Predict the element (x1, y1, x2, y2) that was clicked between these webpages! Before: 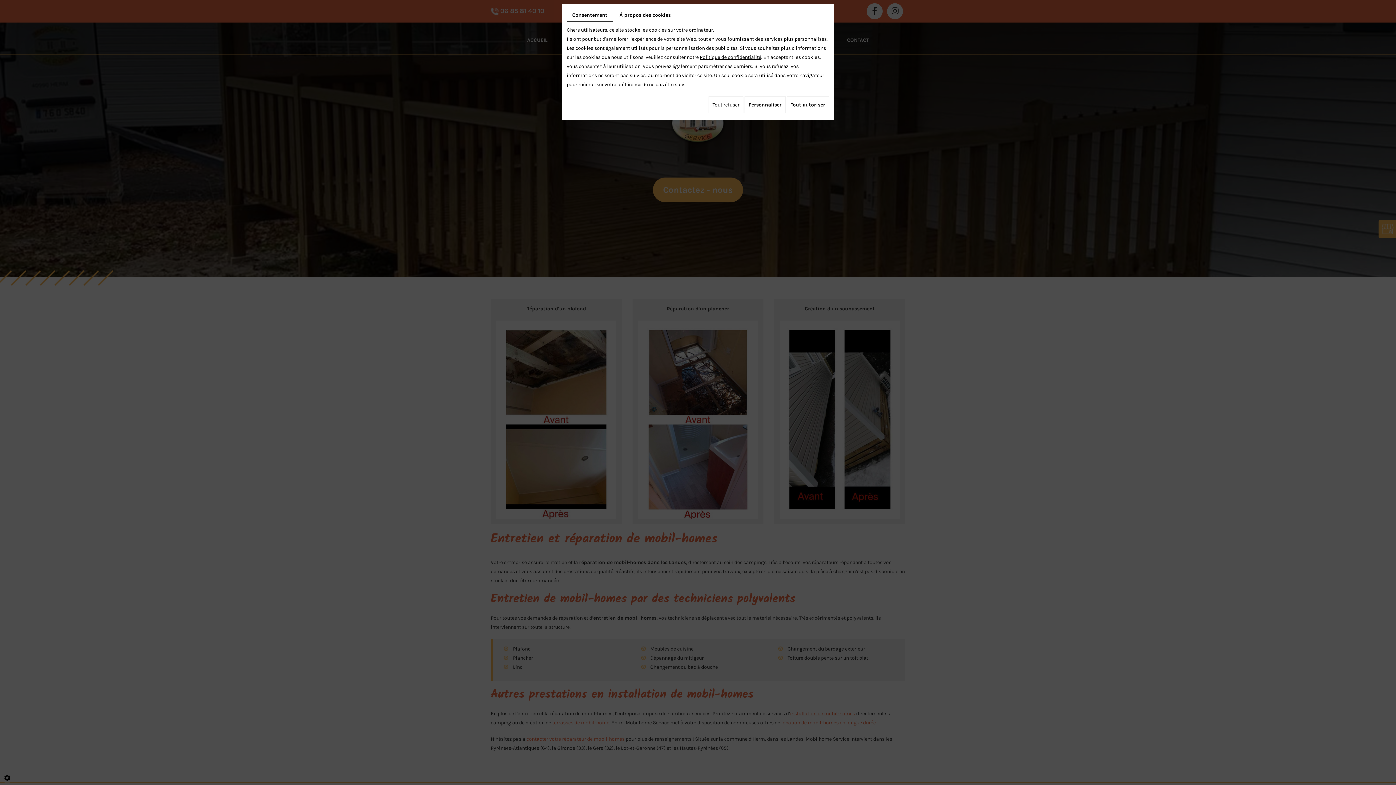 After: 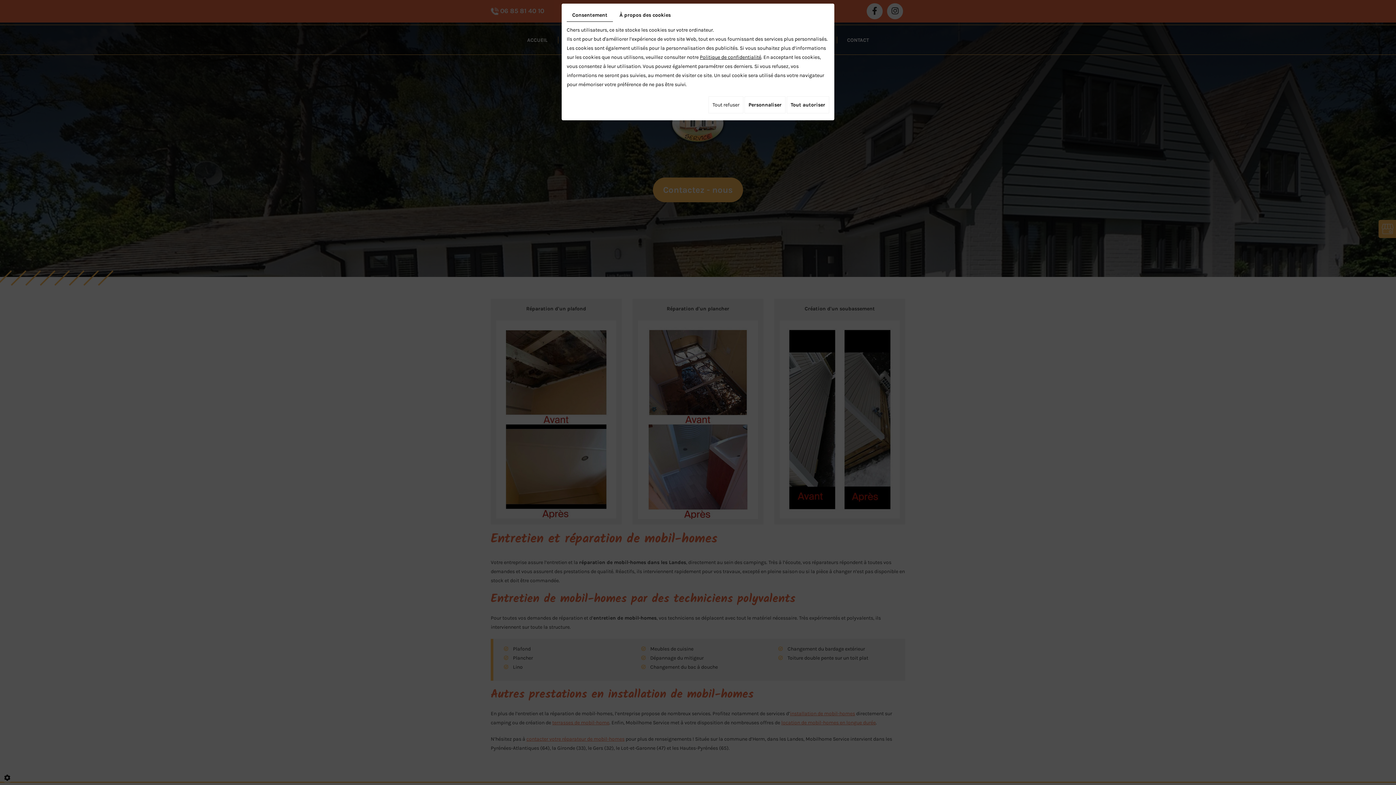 Action: label: Consentement bbox: (566, 8, 613, 21)